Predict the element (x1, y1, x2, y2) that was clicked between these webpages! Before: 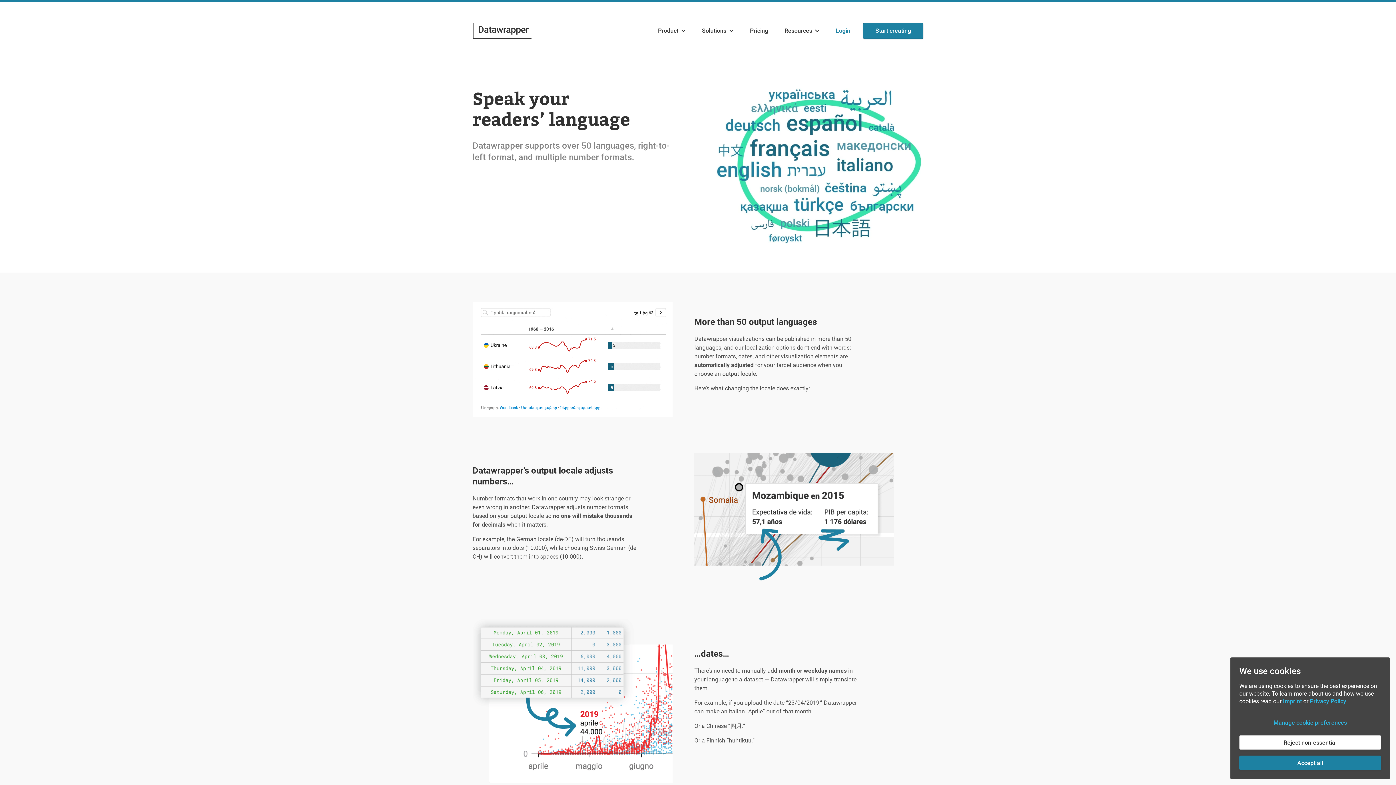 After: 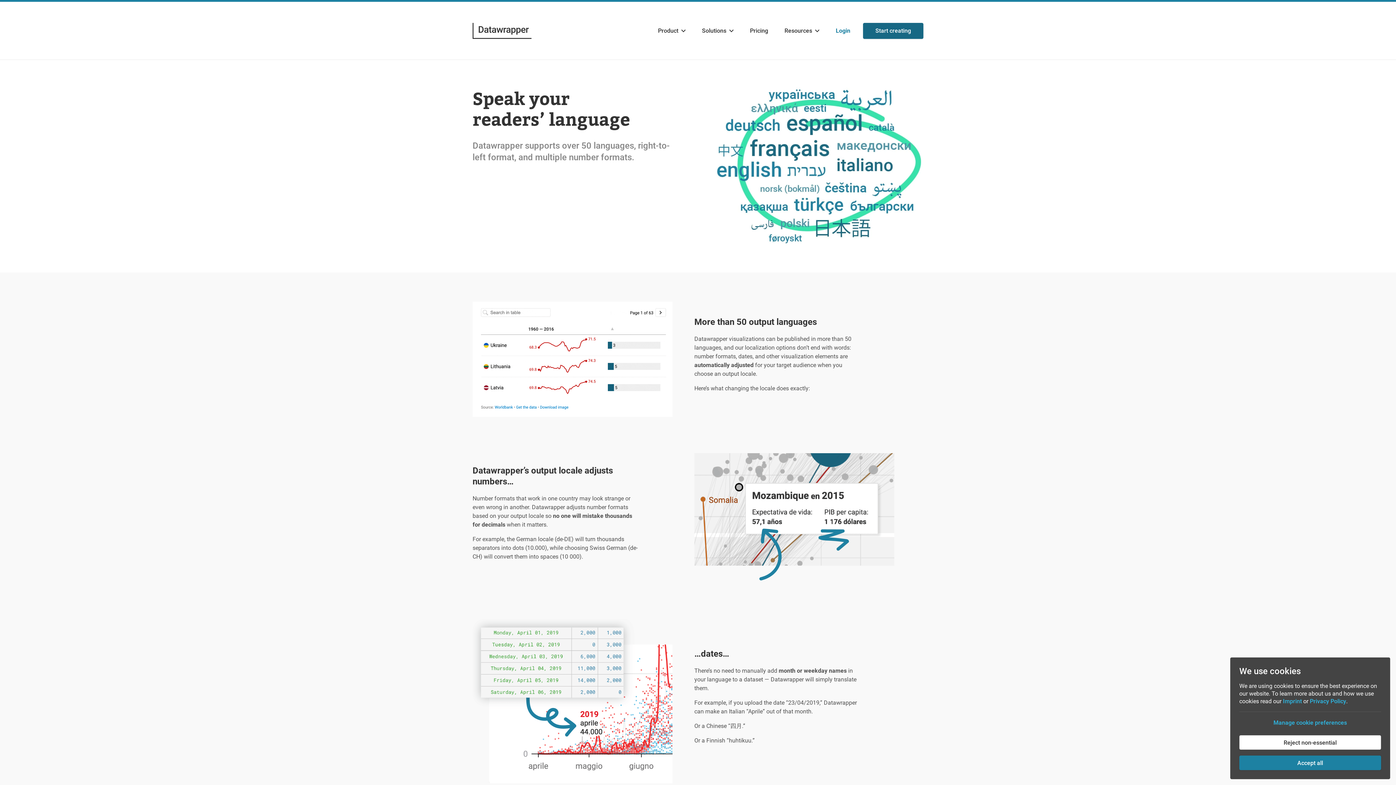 Action: label: Start creating bbox: (863, 22, 923, 38)